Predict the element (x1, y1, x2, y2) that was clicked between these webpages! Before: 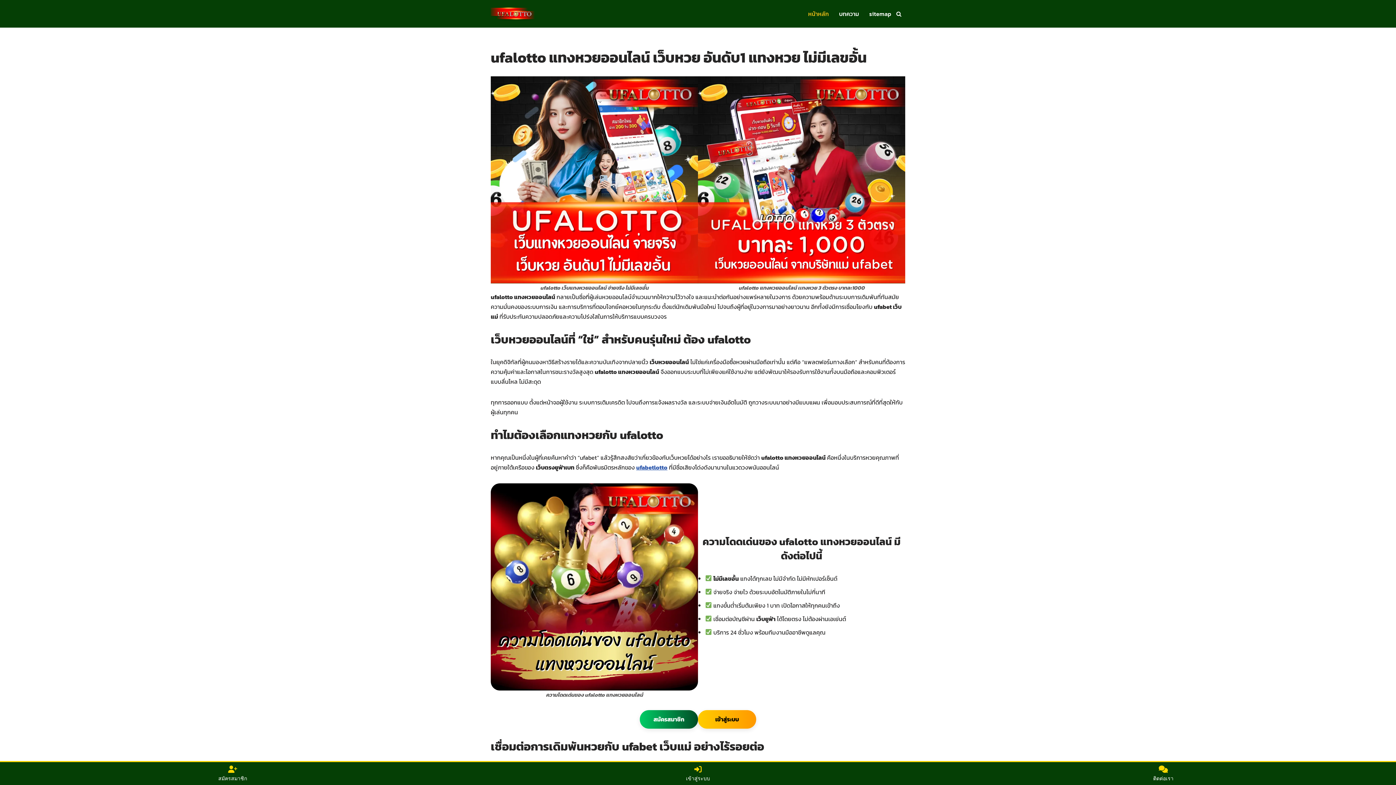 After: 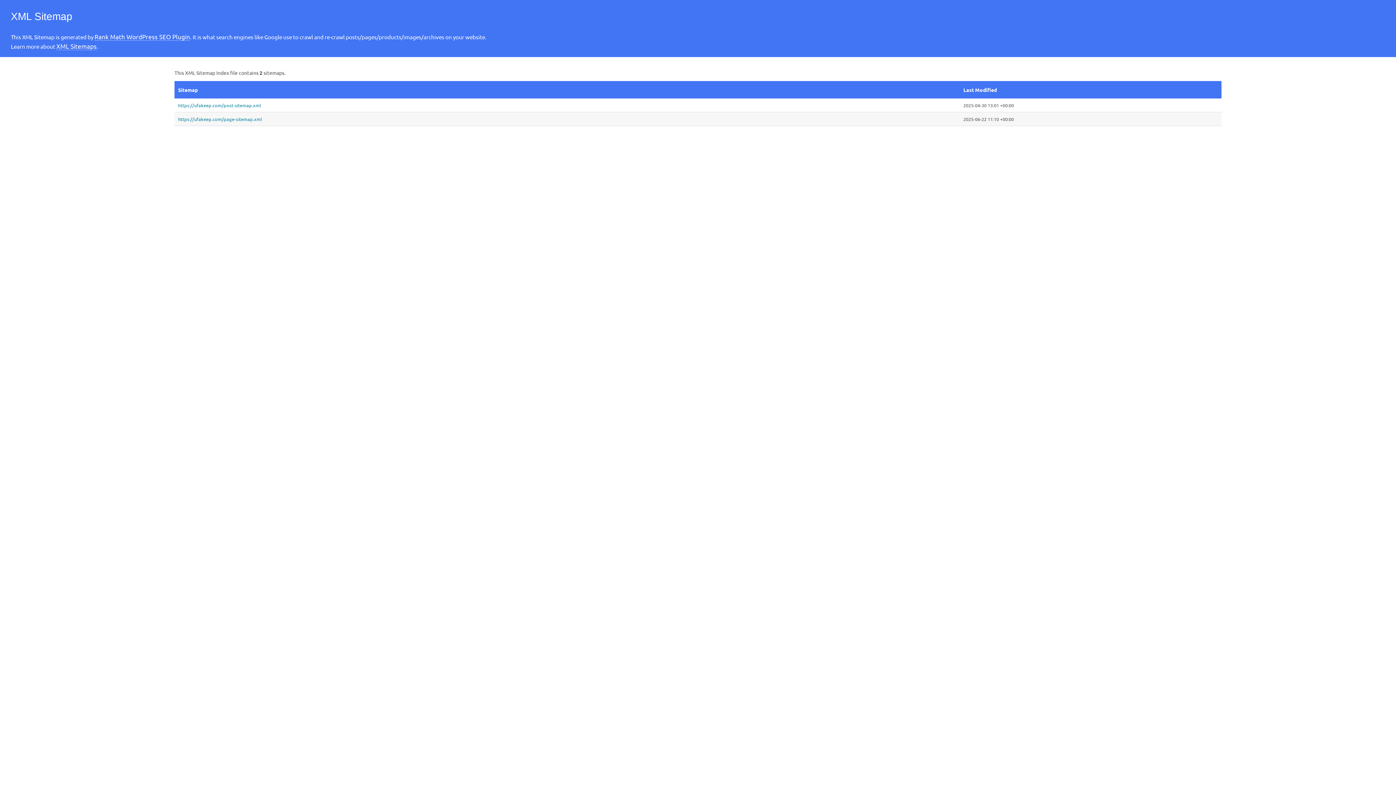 Action: bbox: (869, 9, 891, 18) label: sitemap